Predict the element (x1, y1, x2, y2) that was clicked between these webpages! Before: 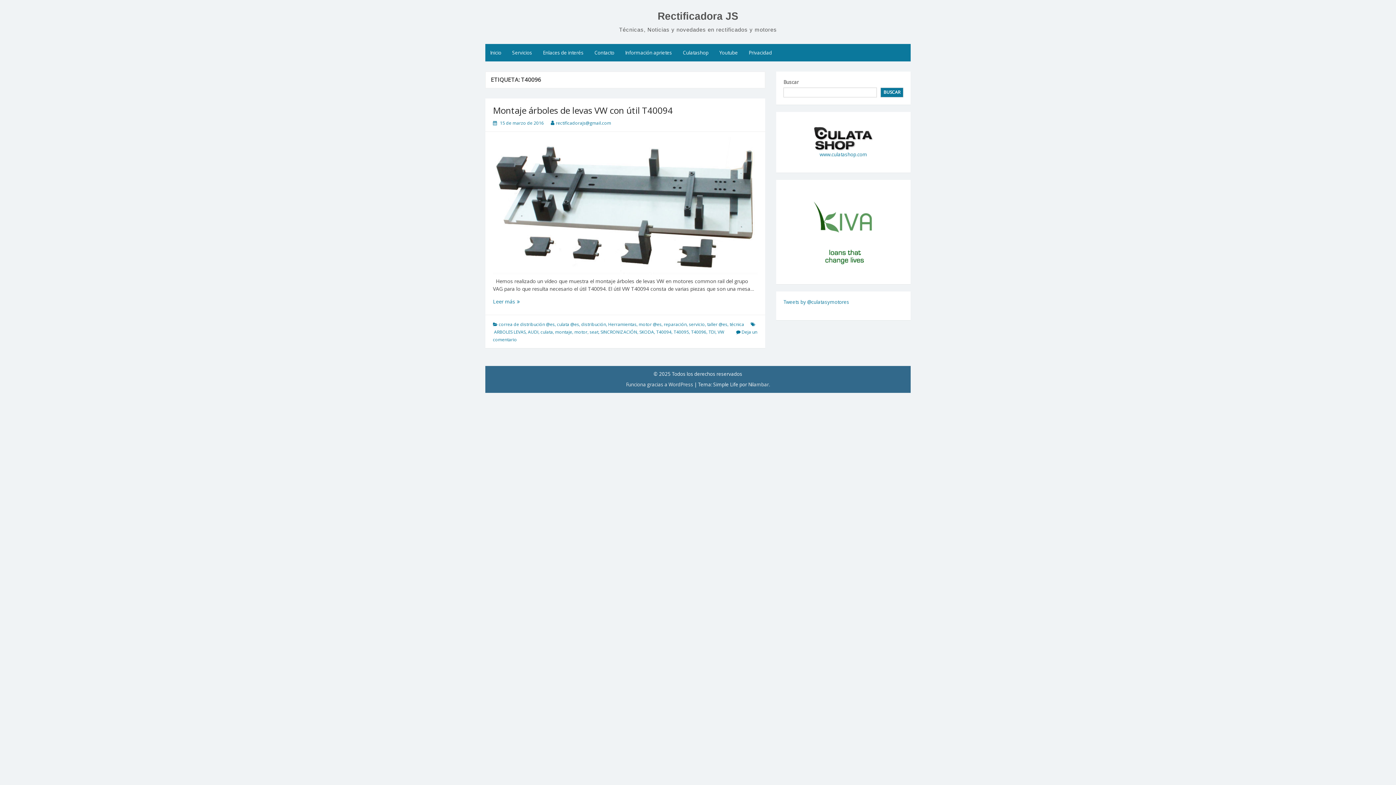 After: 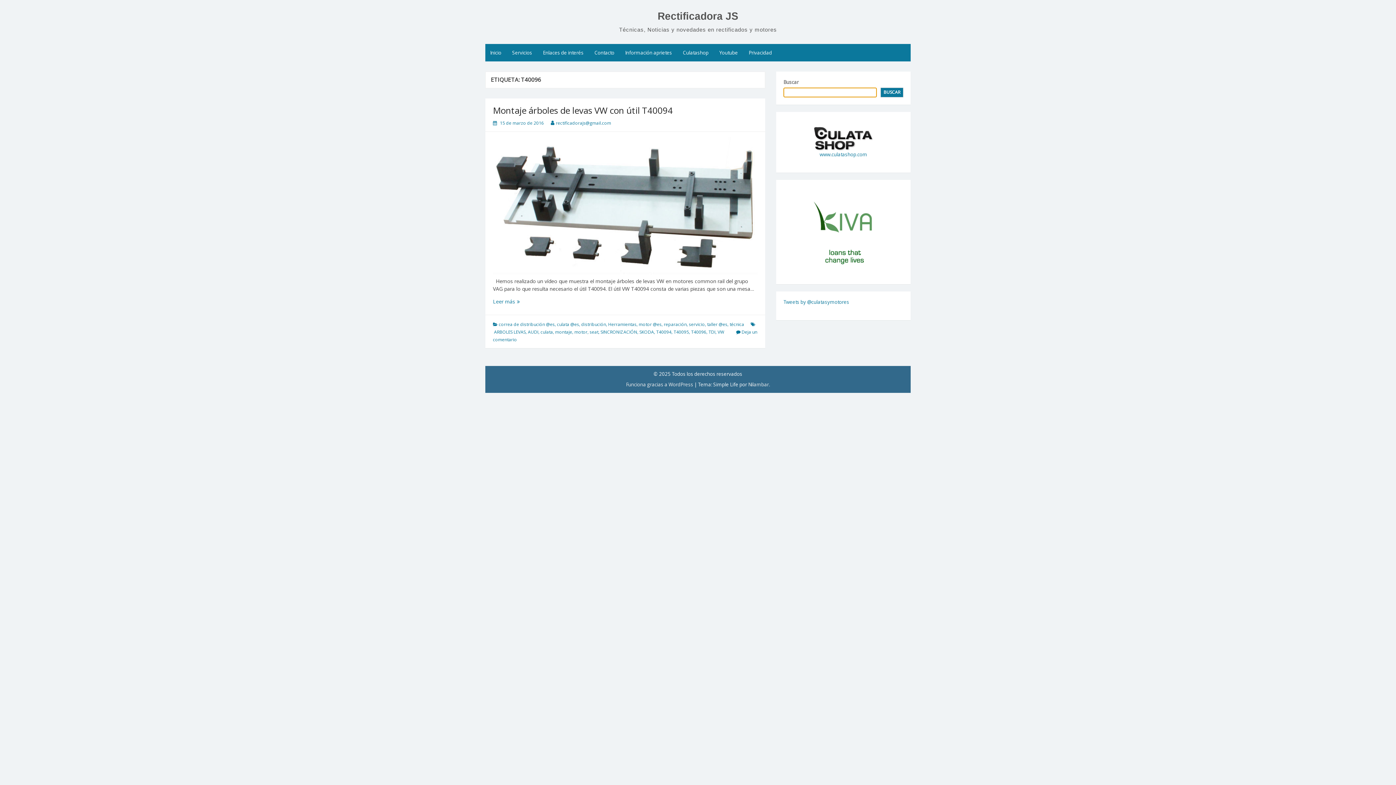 Action: bbox: (880, 87, 903, 97) label: Buscar